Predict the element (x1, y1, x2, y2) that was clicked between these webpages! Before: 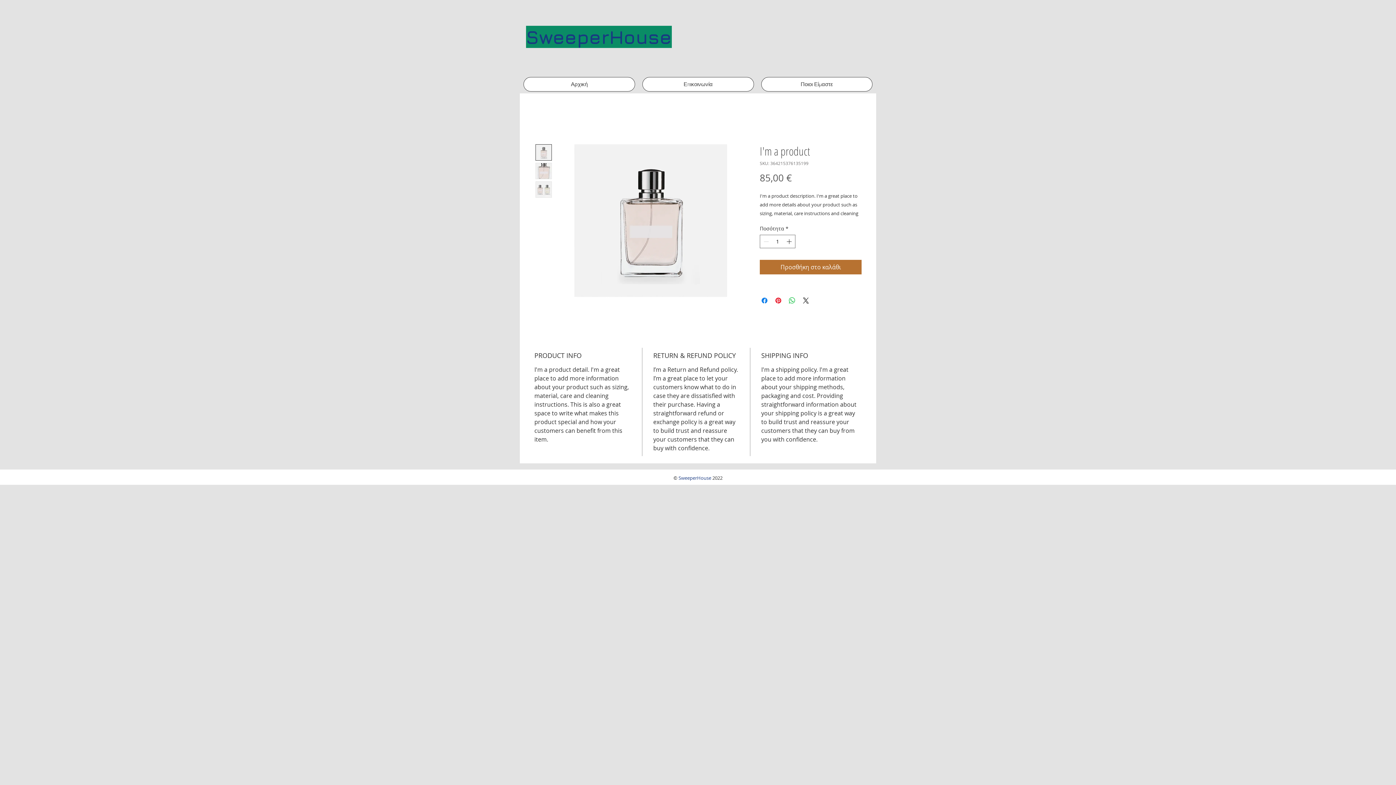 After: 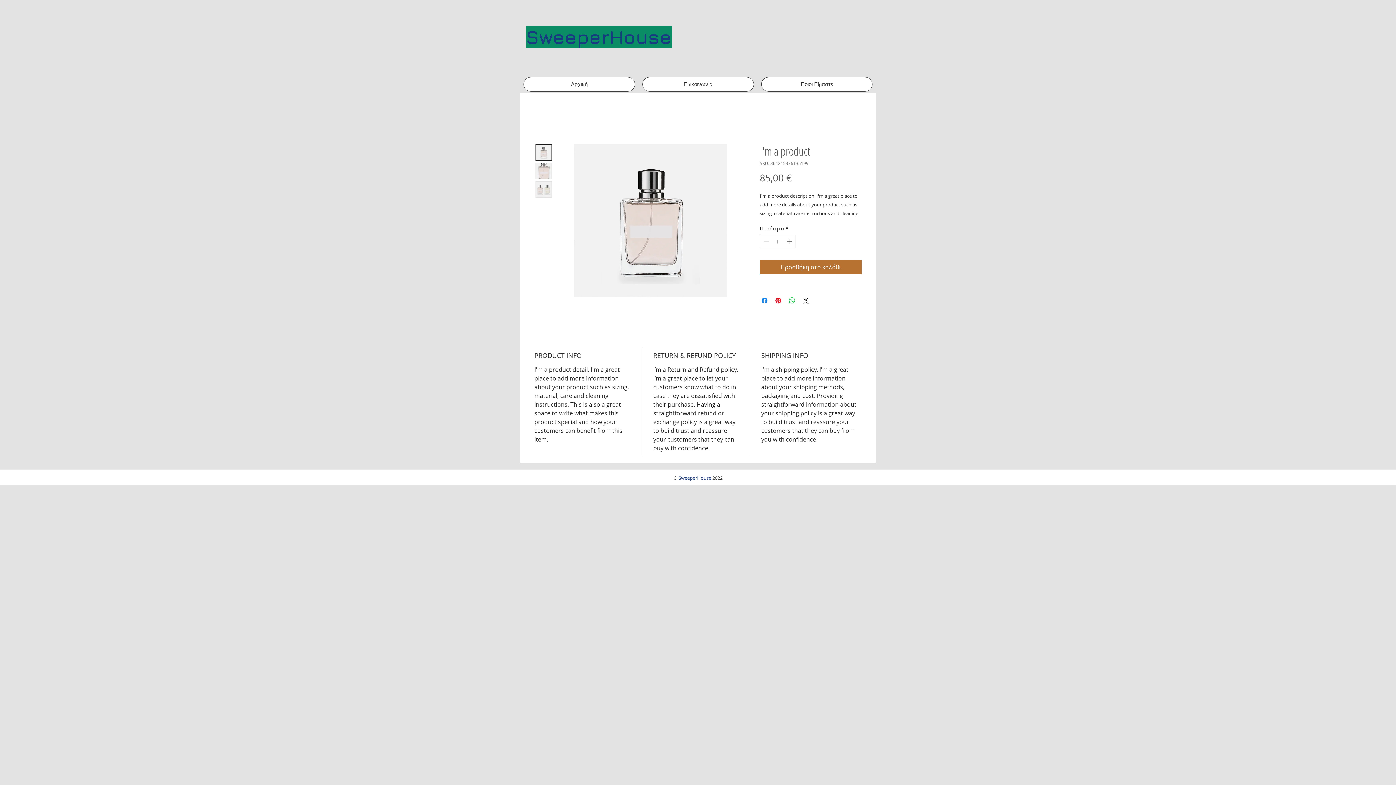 Action: bbox: (535, 144, 552, 160)